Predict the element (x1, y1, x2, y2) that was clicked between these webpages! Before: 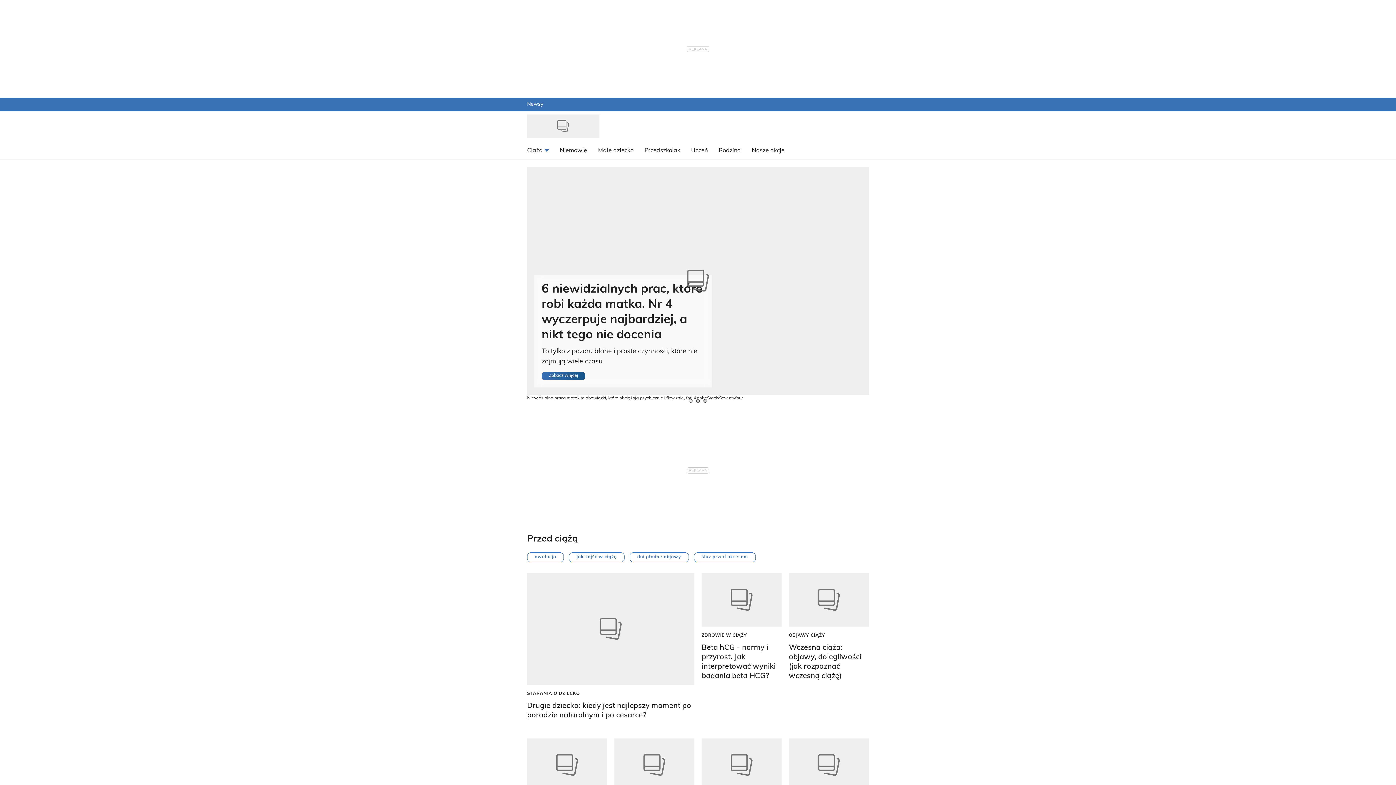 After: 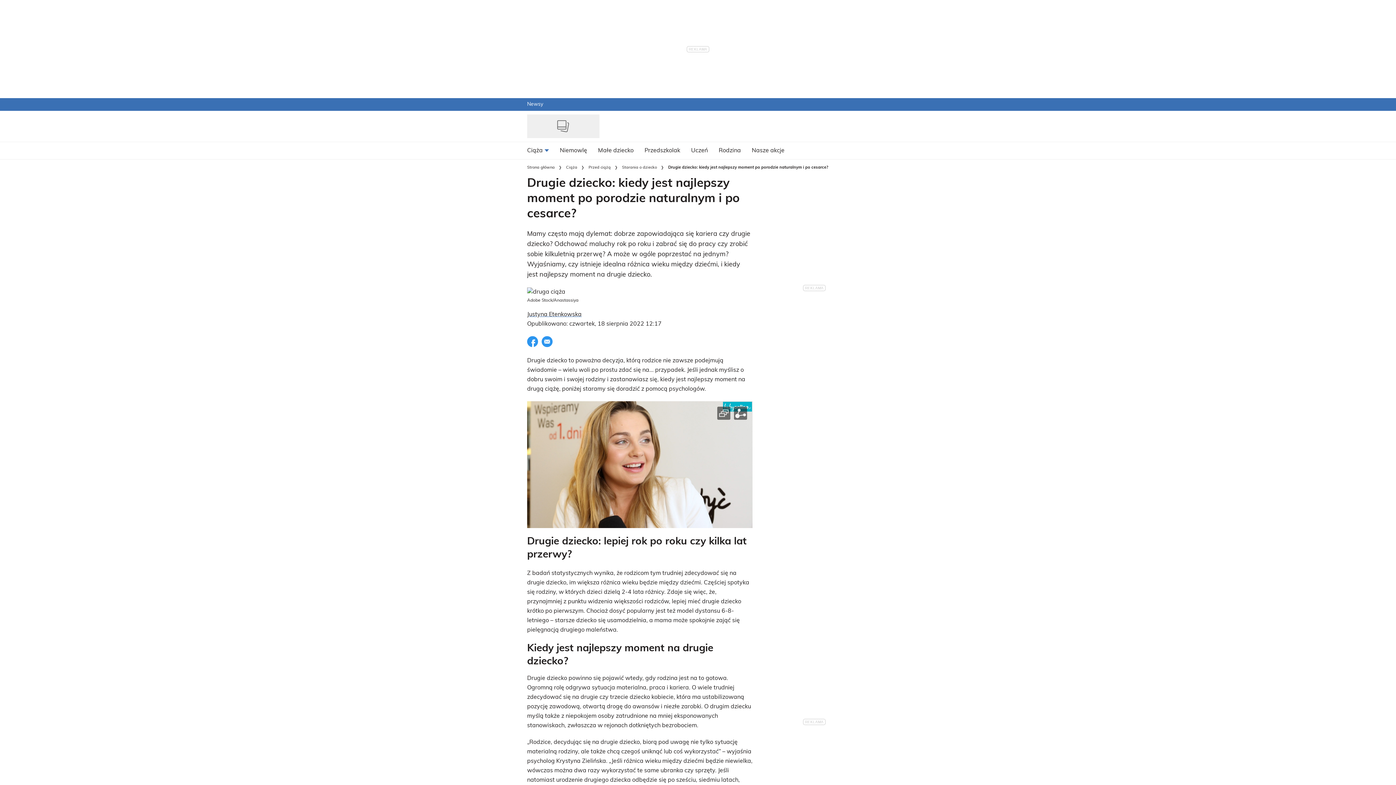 Action: bbox: (527, 573, 694, 685) label: Zobacz Drugie dziecko: kiedy jest najlepszy moment po porodzie naturalnym i po cesarce?